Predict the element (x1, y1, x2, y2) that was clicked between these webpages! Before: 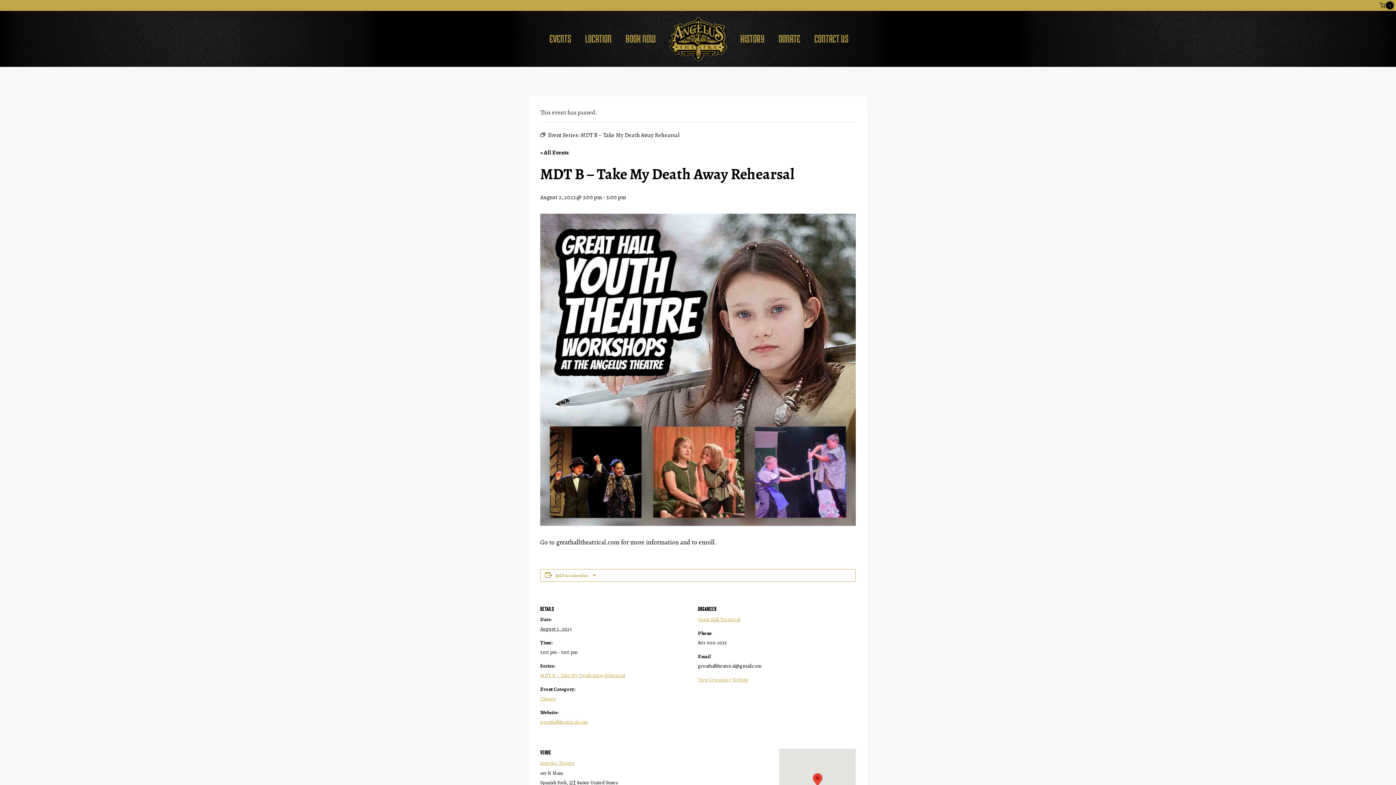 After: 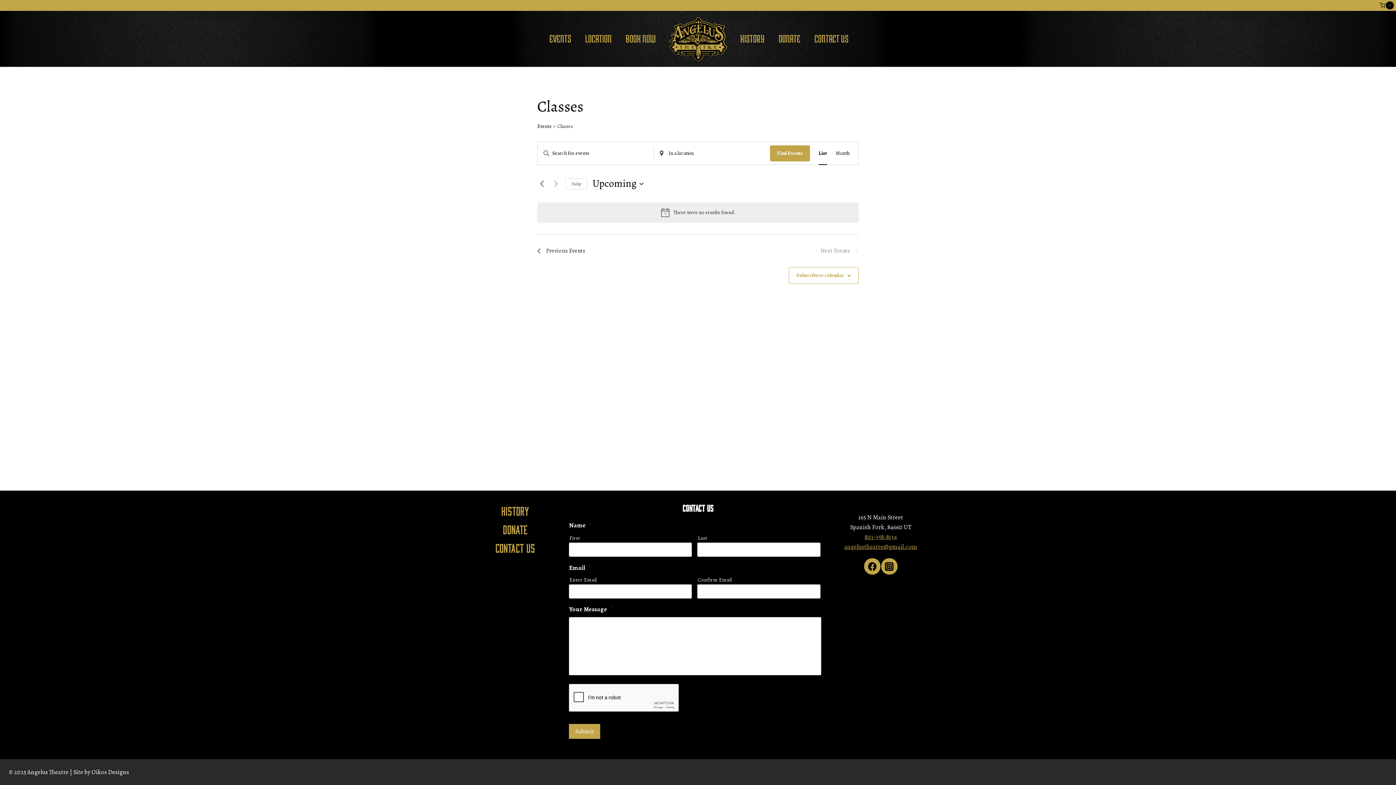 Action: label: Classes bbox: (540, 695, 556, 702)